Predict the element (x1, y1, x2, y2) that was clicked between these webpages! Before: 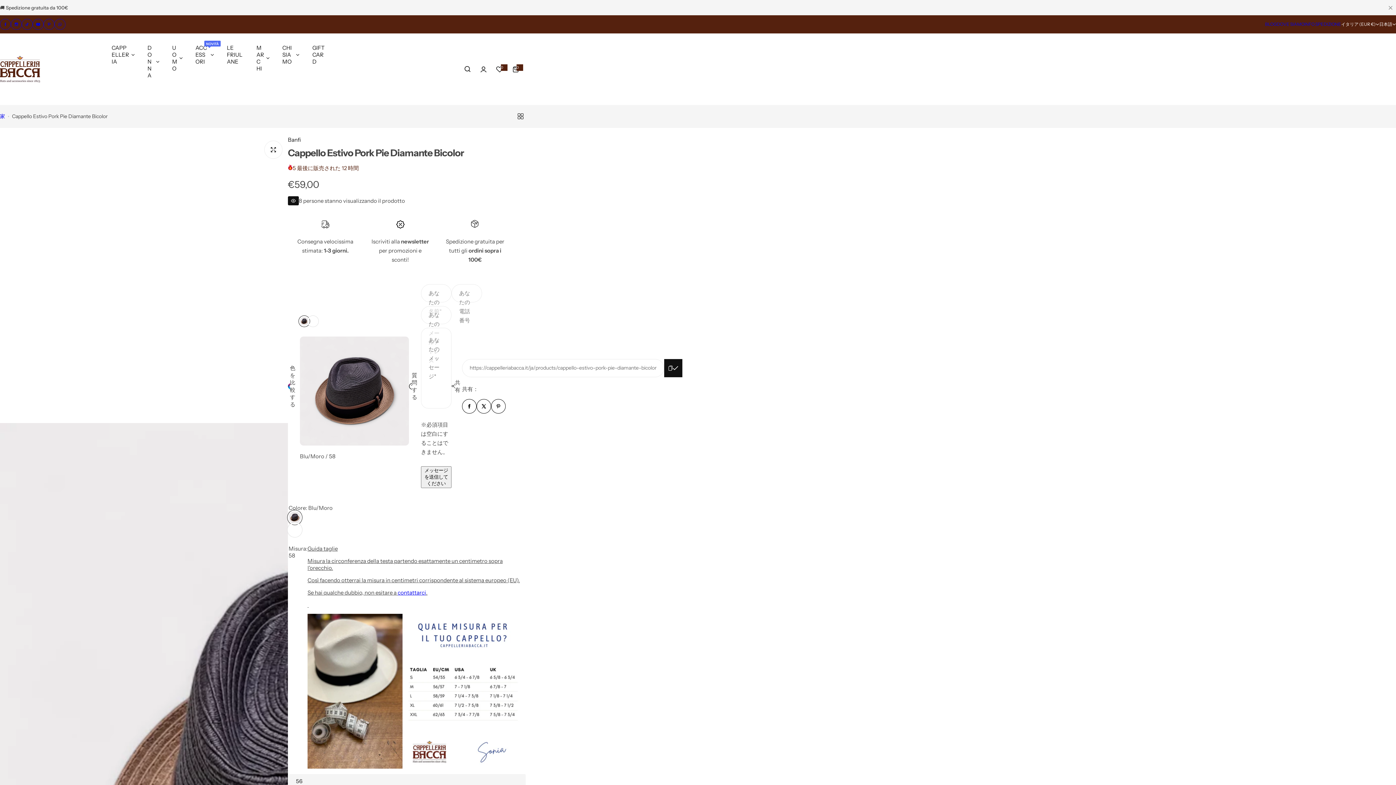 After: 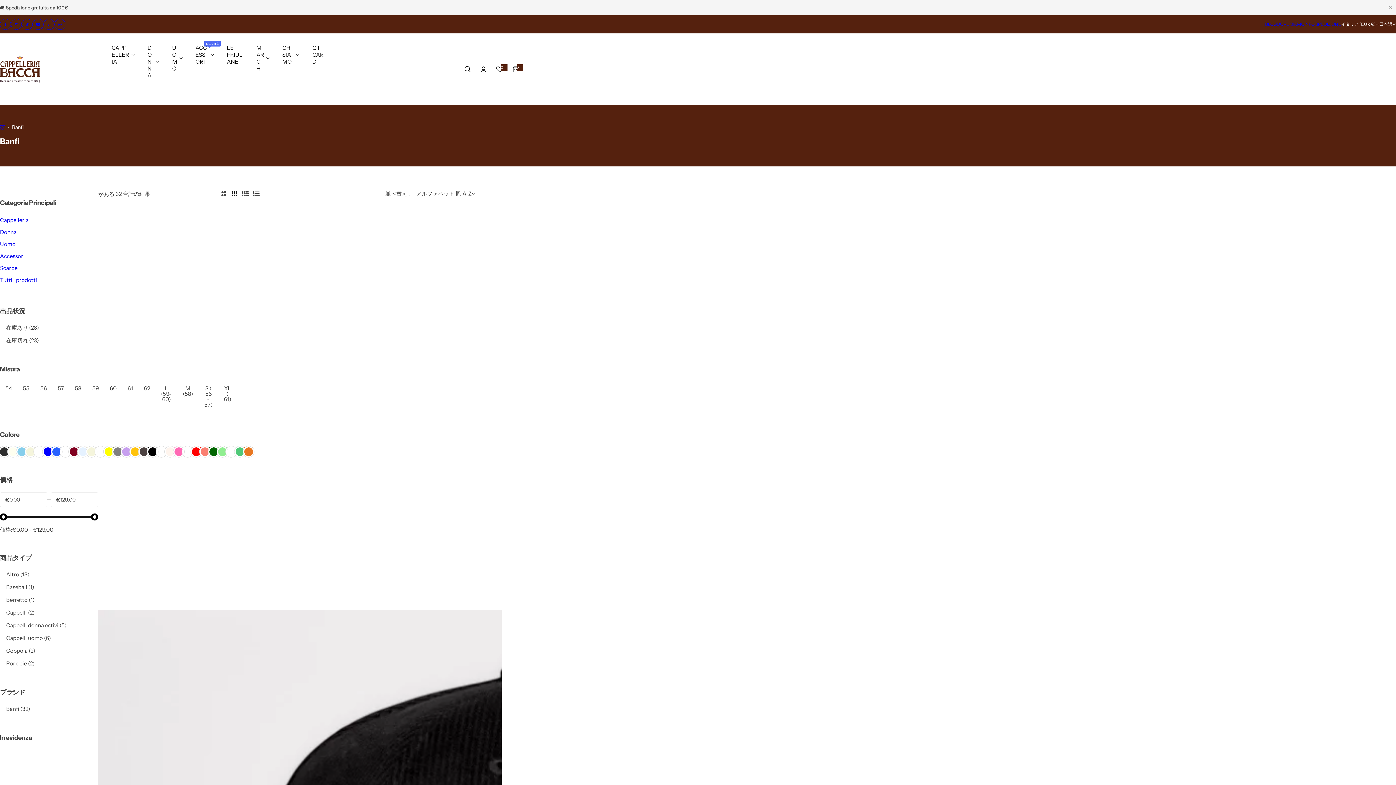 Action: label: Banfi bbox: (288, 136, 301, 143)